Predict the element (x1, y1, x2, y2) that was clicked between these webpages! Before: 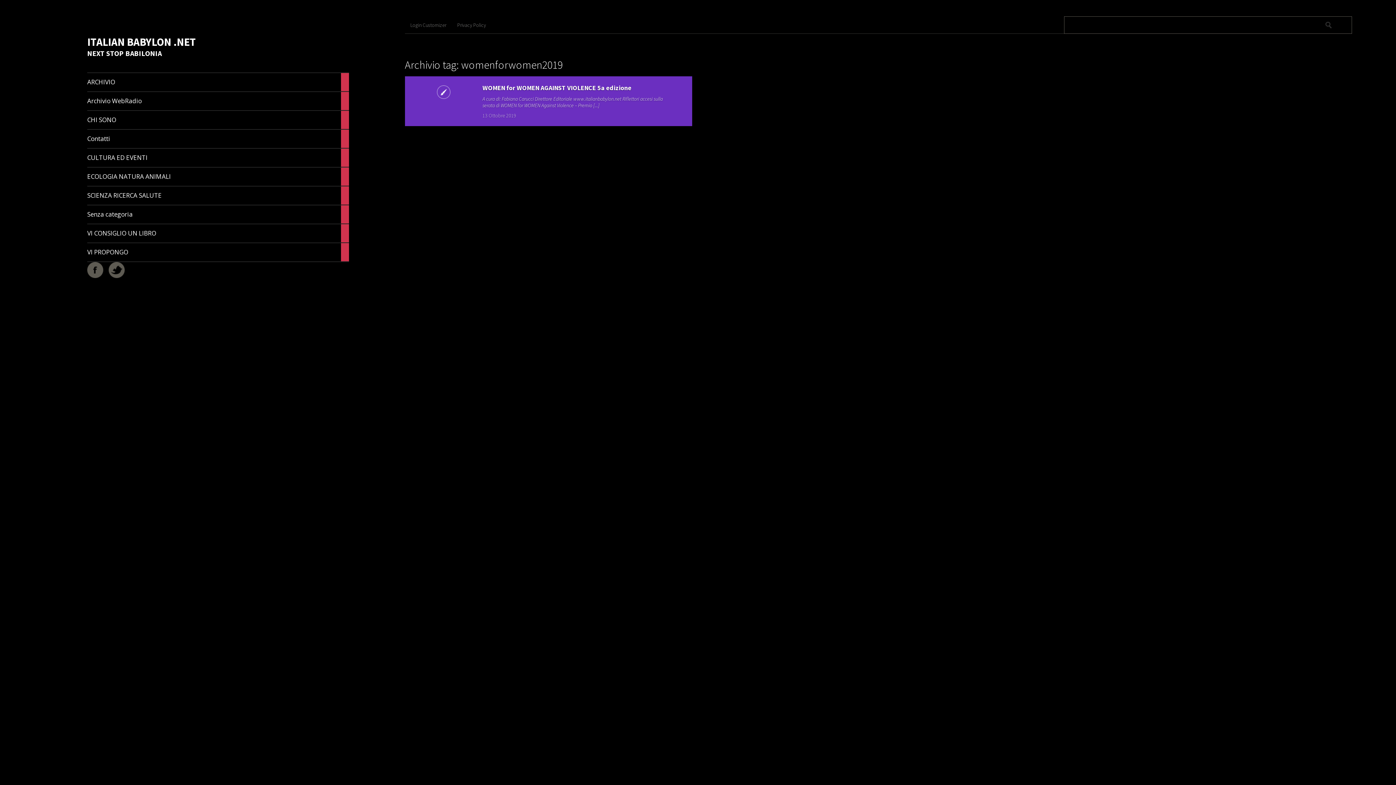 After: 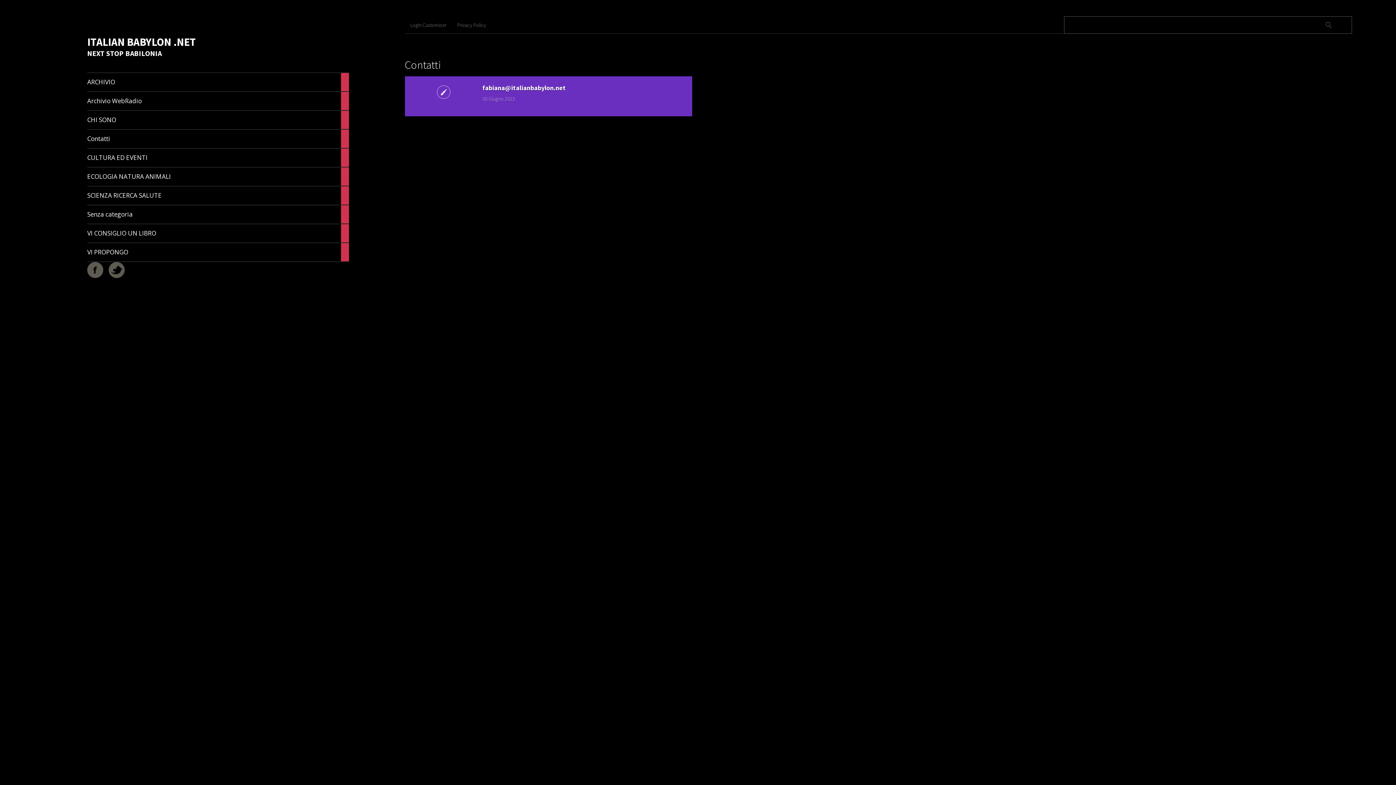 Action: label: Contatti	

1

article bbox: (87, 129, 349, 148)